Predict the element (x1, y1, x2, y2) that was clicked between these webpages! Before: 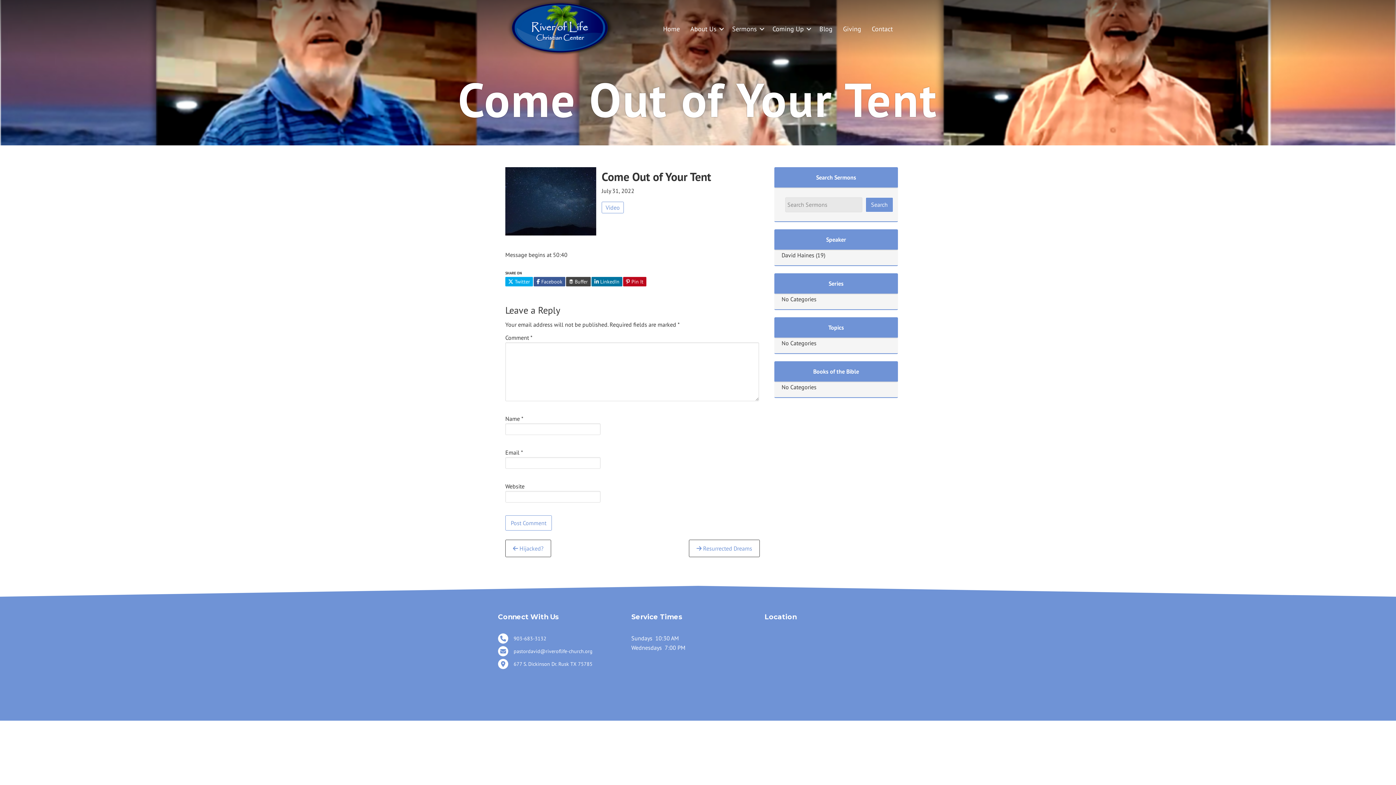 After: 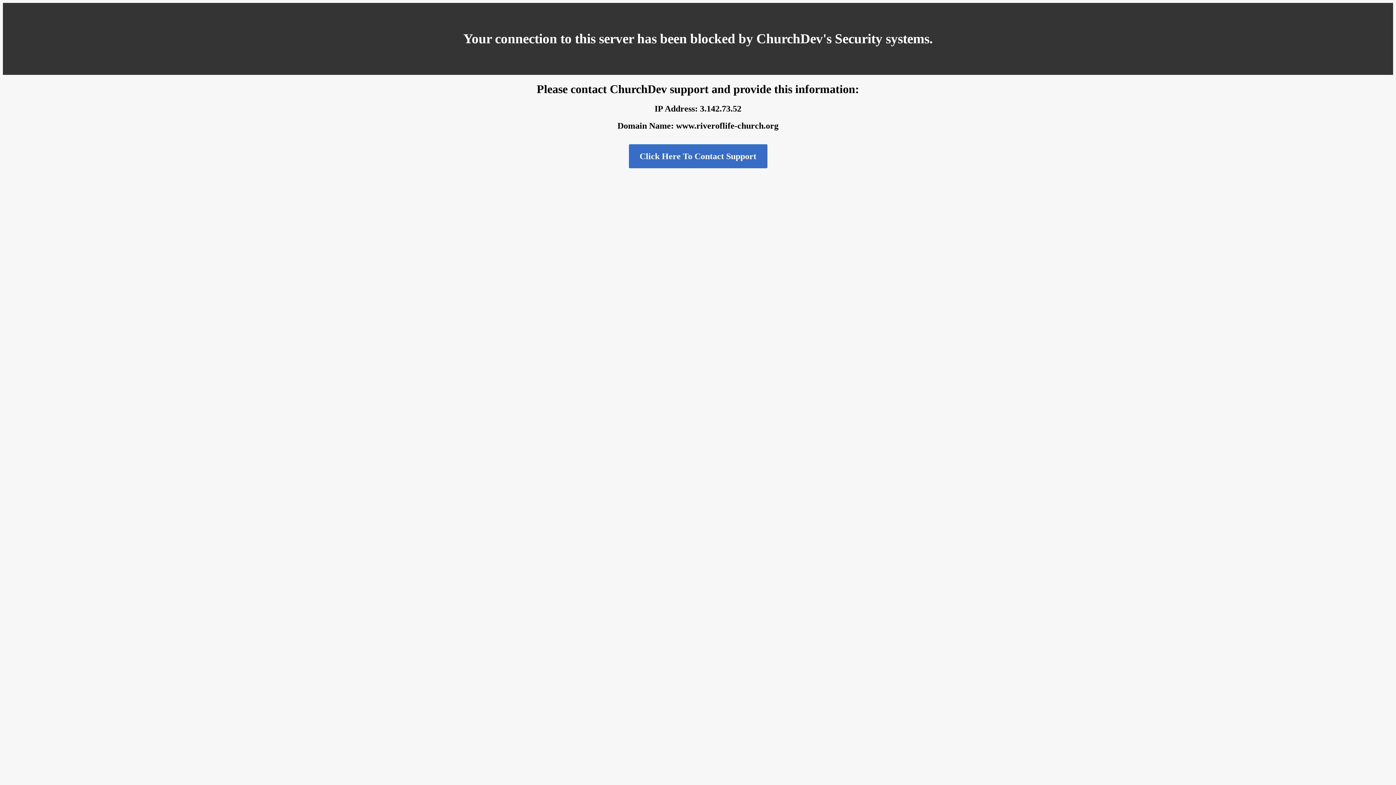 Action: label: Contact bbox: (866, 18, 898, 39)